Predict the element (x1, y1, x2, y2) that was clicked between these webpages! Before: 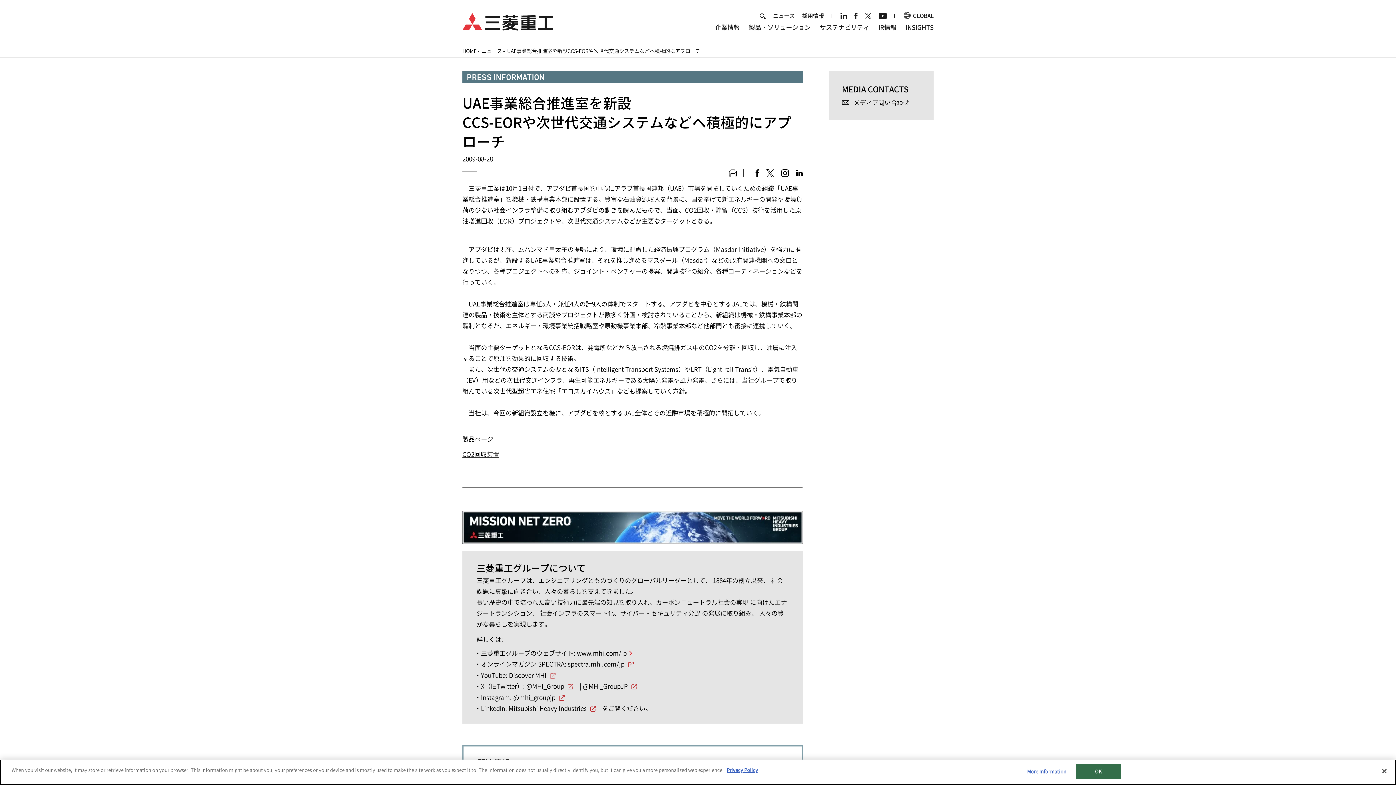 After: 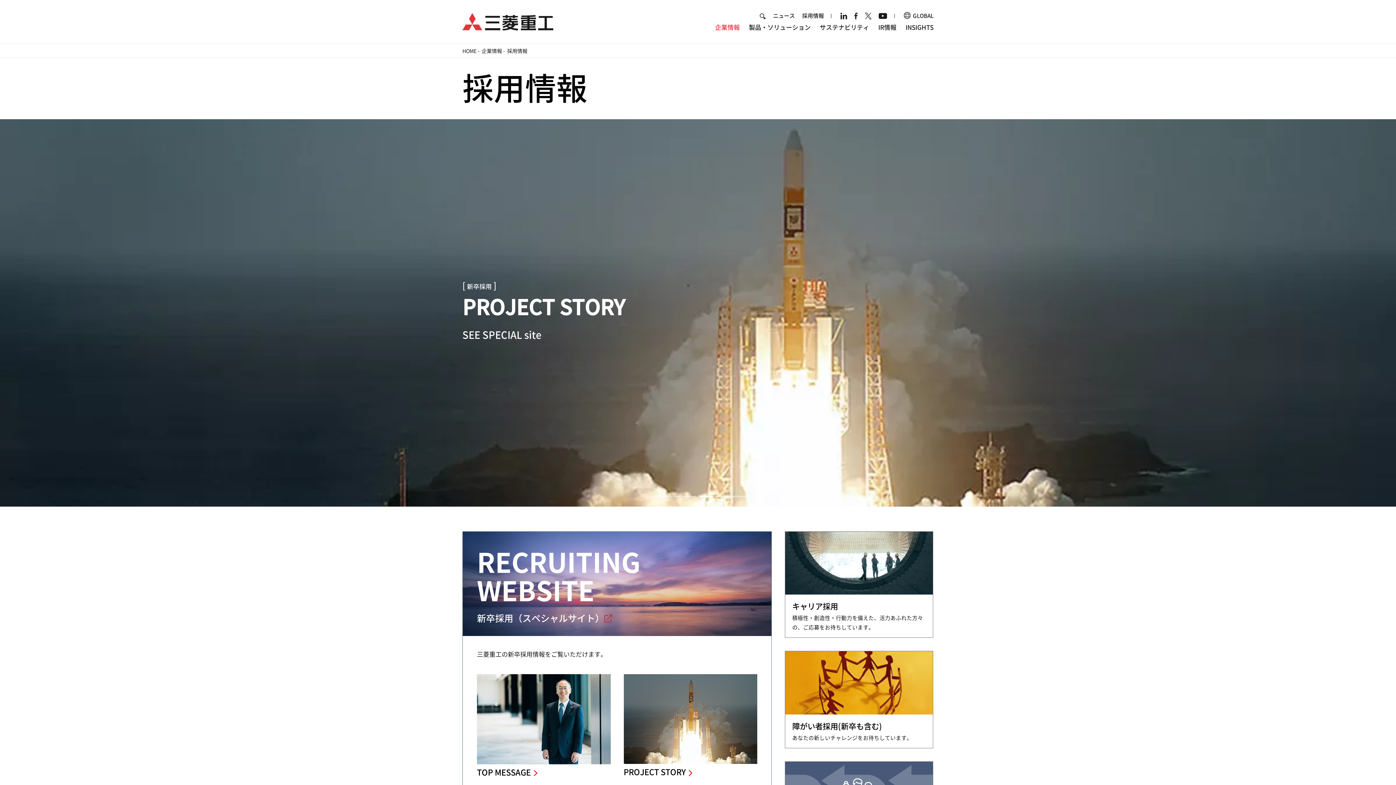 Action: label: 採用情報 bbox: (802, 13, 824, 18)